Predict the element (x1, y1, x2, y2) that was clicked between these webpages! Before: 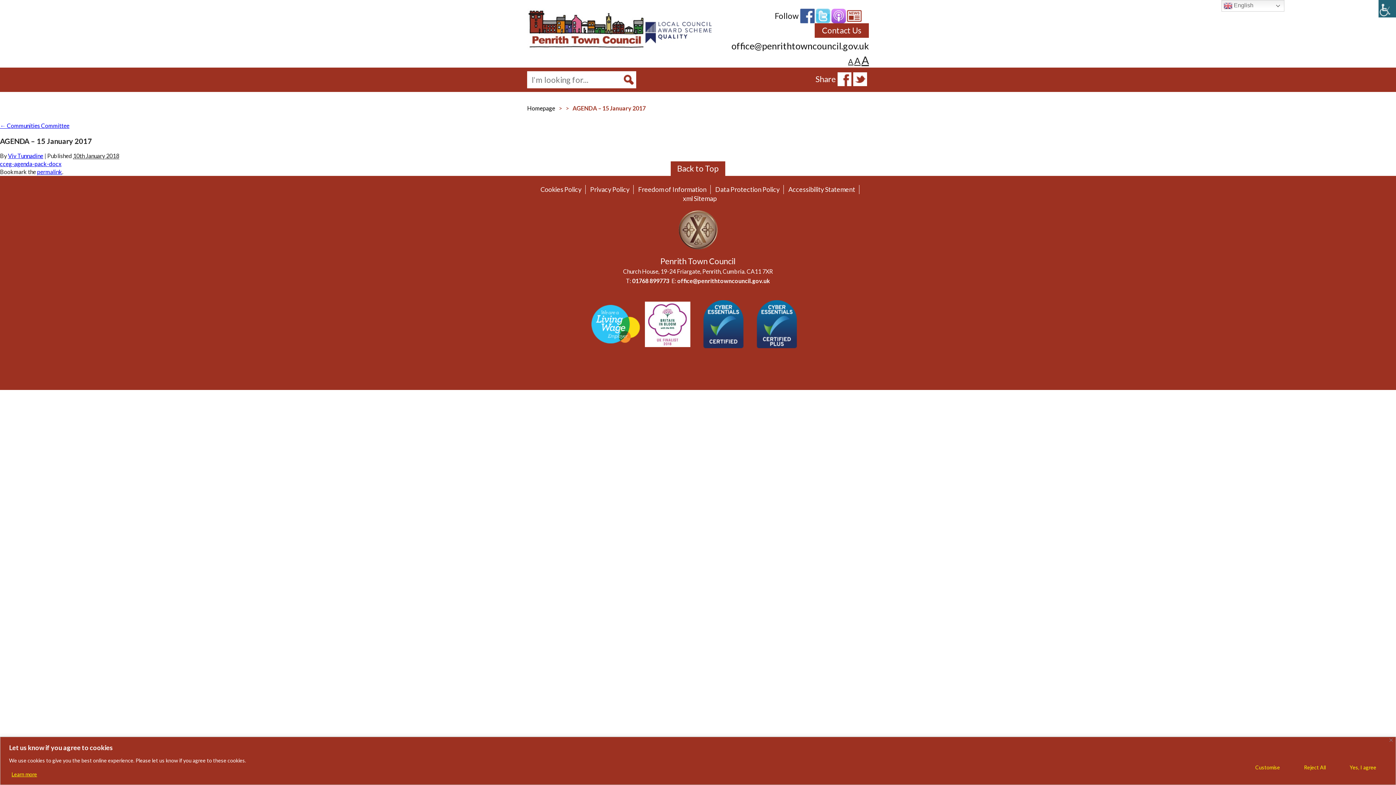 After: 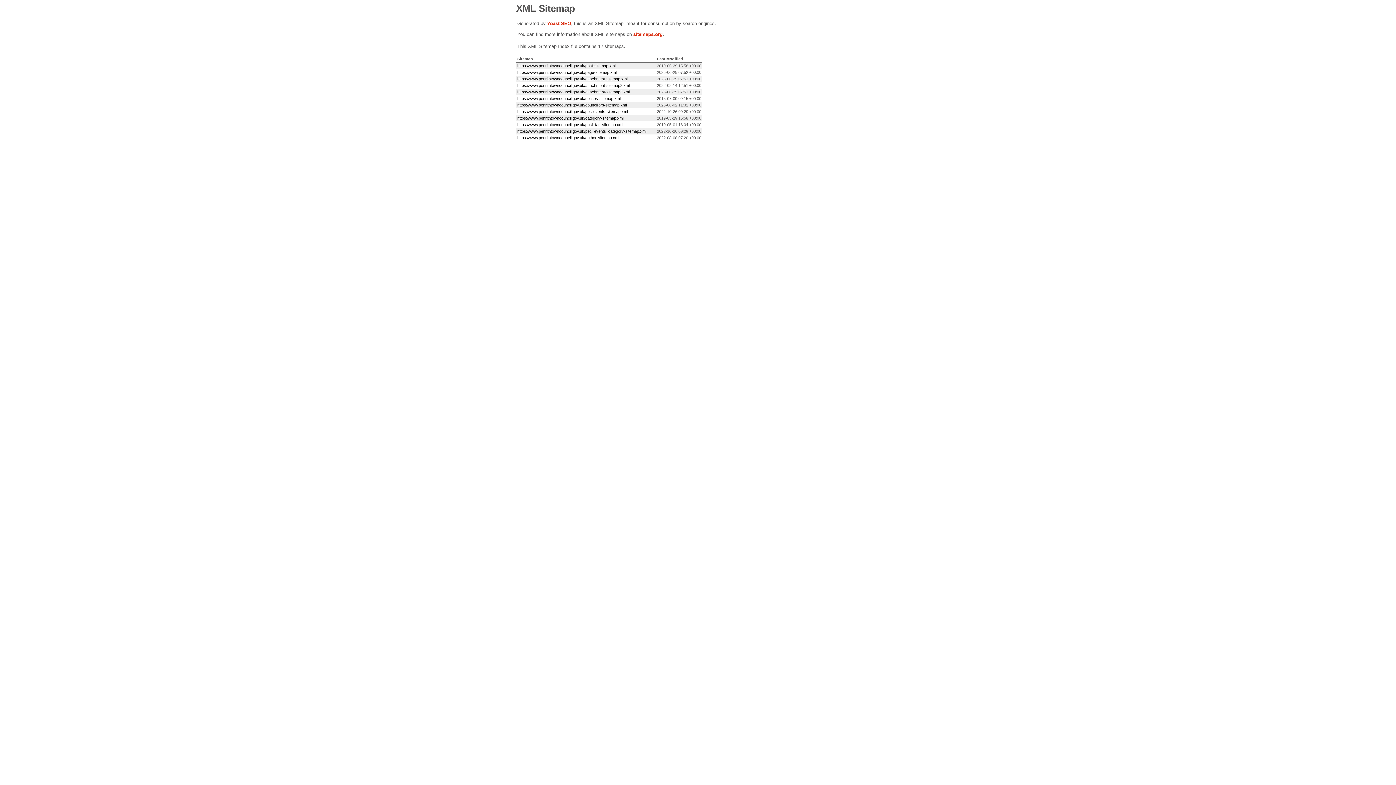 Action: label: xml Sitemap bbox: (683, 194, 716, 202)